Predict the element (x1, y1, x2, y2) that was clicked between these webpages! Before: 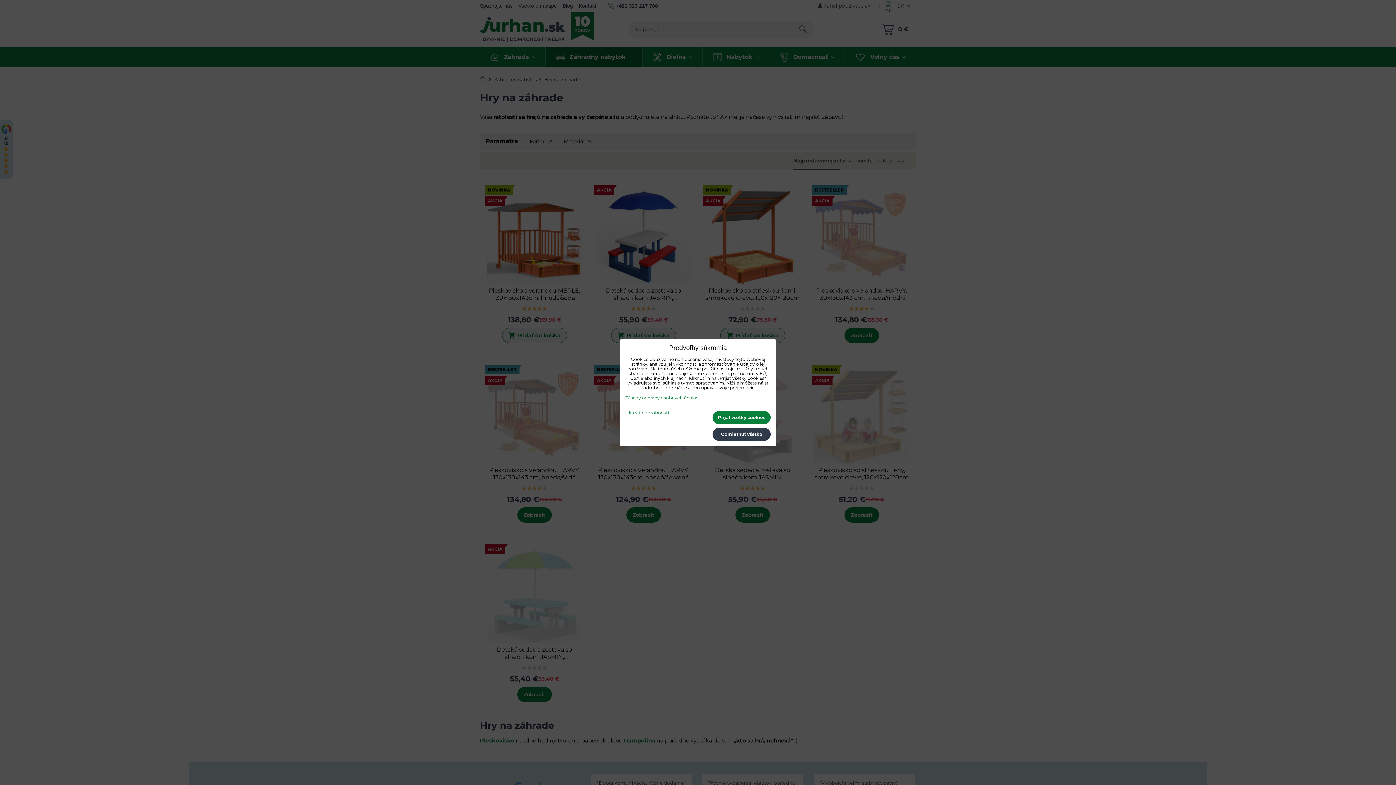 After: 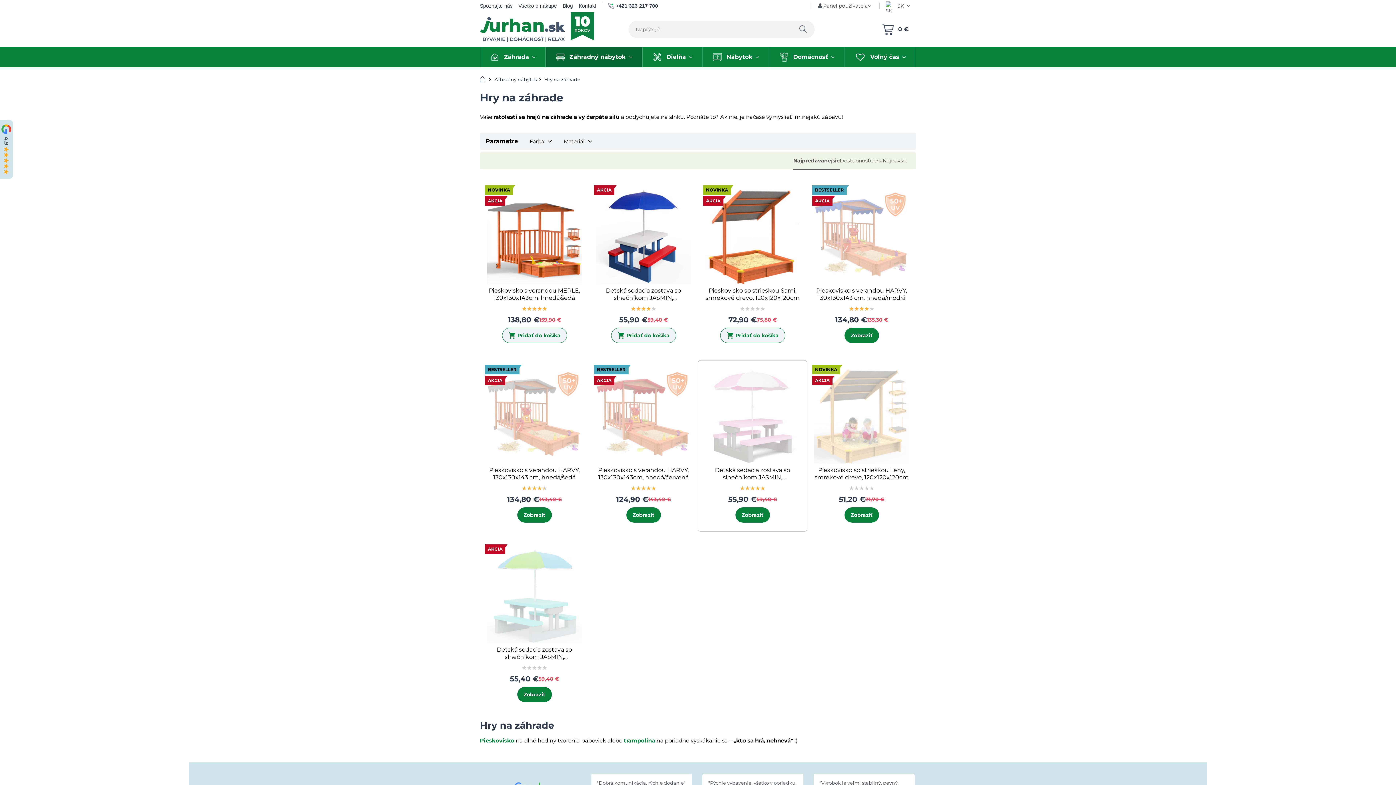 Action: bbox: (712, 427, 770, 440) label: Odmietnuť všetko